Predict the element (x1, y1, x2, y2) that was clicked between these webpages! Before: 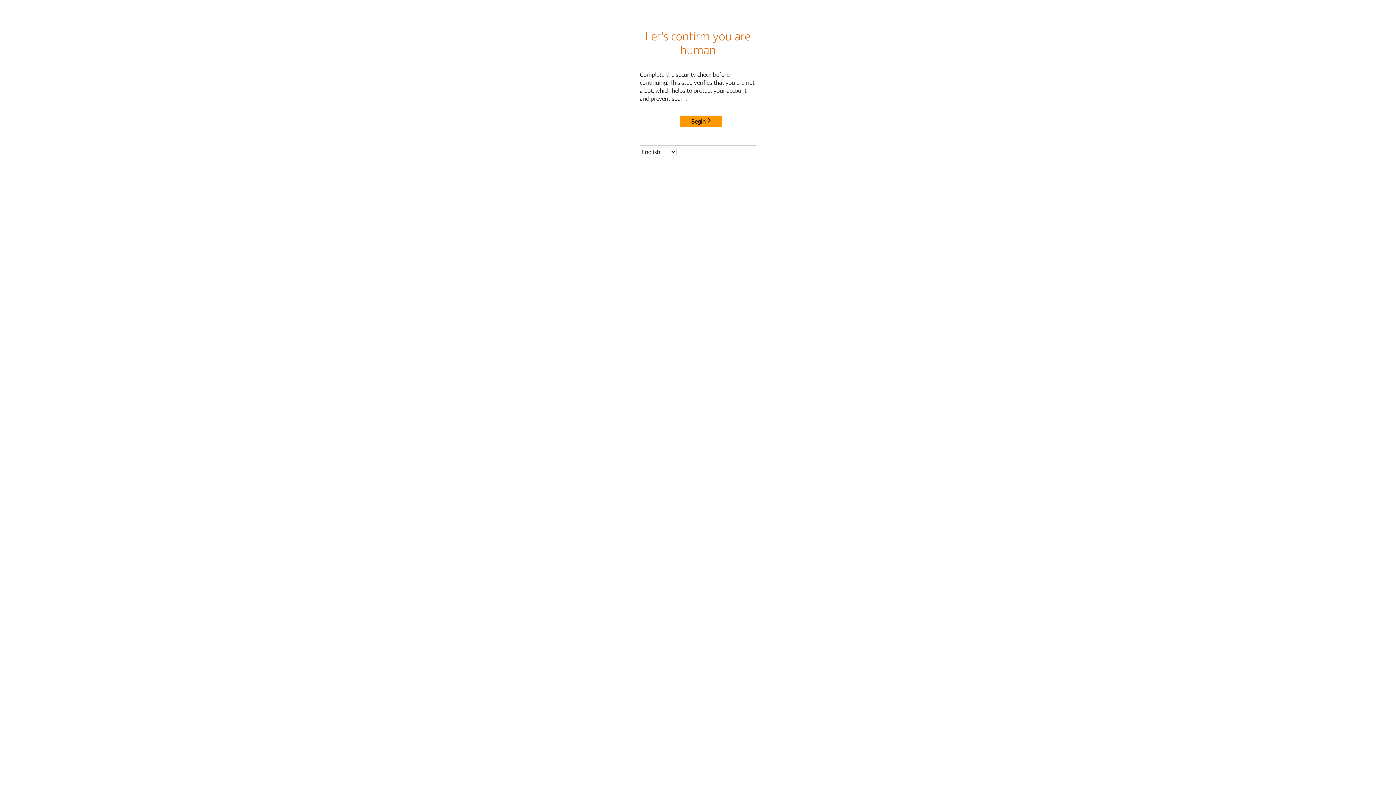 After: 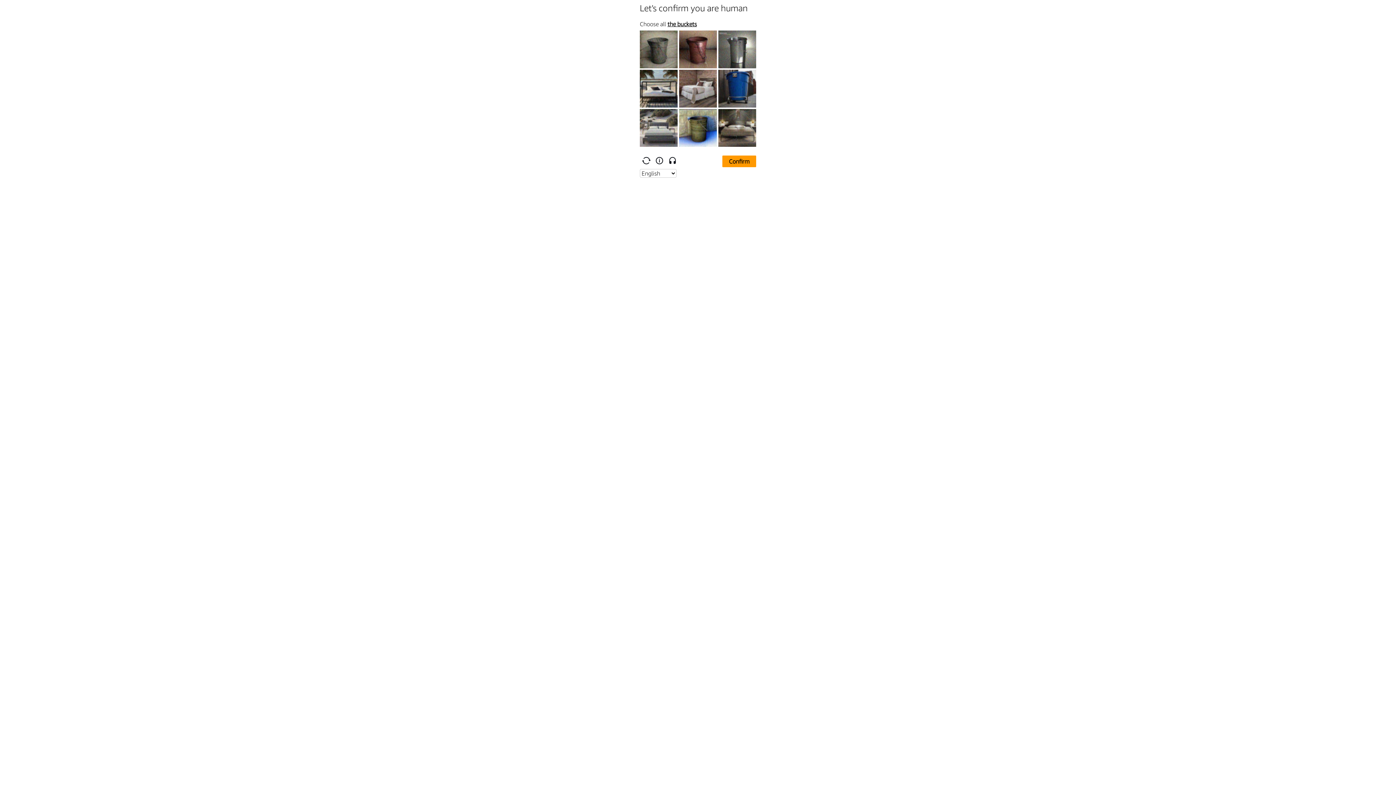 Action: bbox: (680, 115, 722, 127) label: Begin